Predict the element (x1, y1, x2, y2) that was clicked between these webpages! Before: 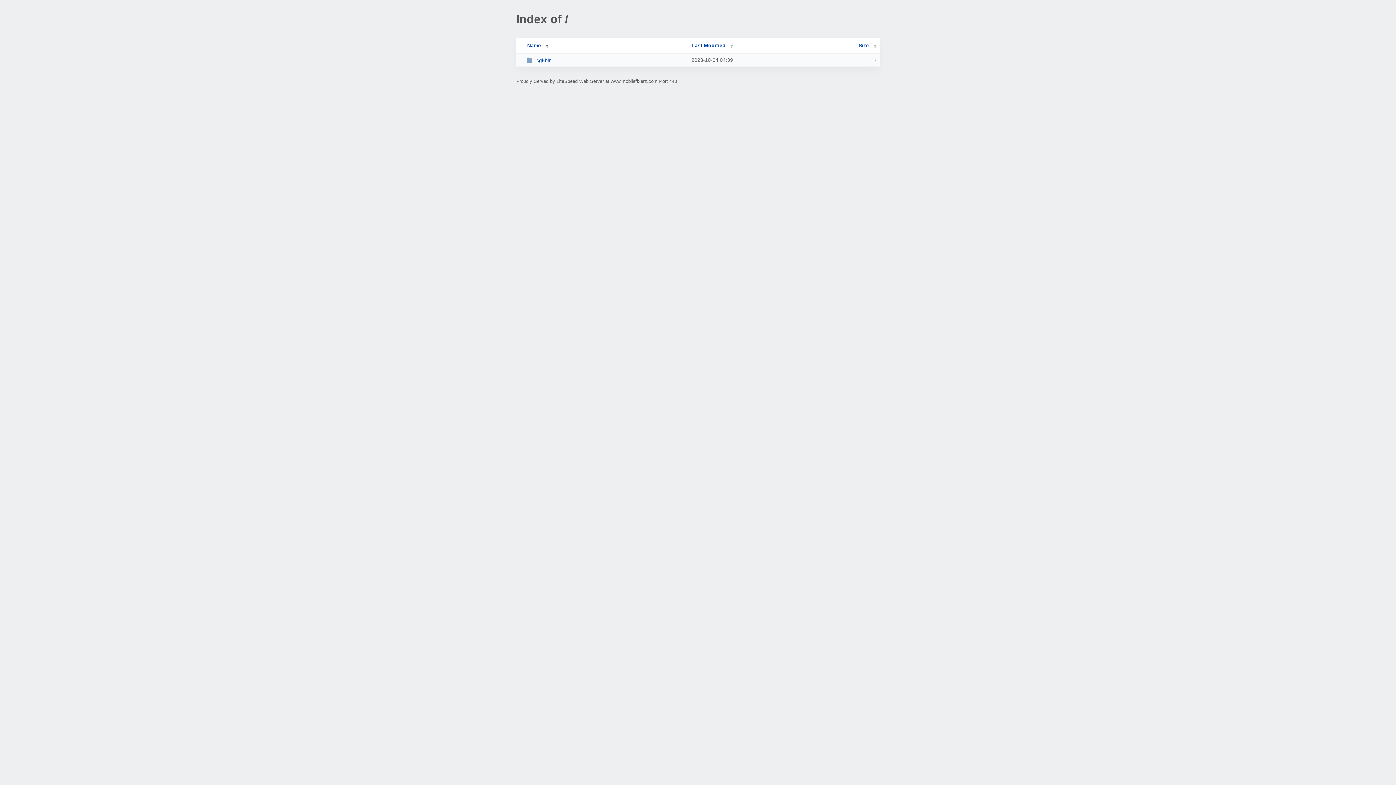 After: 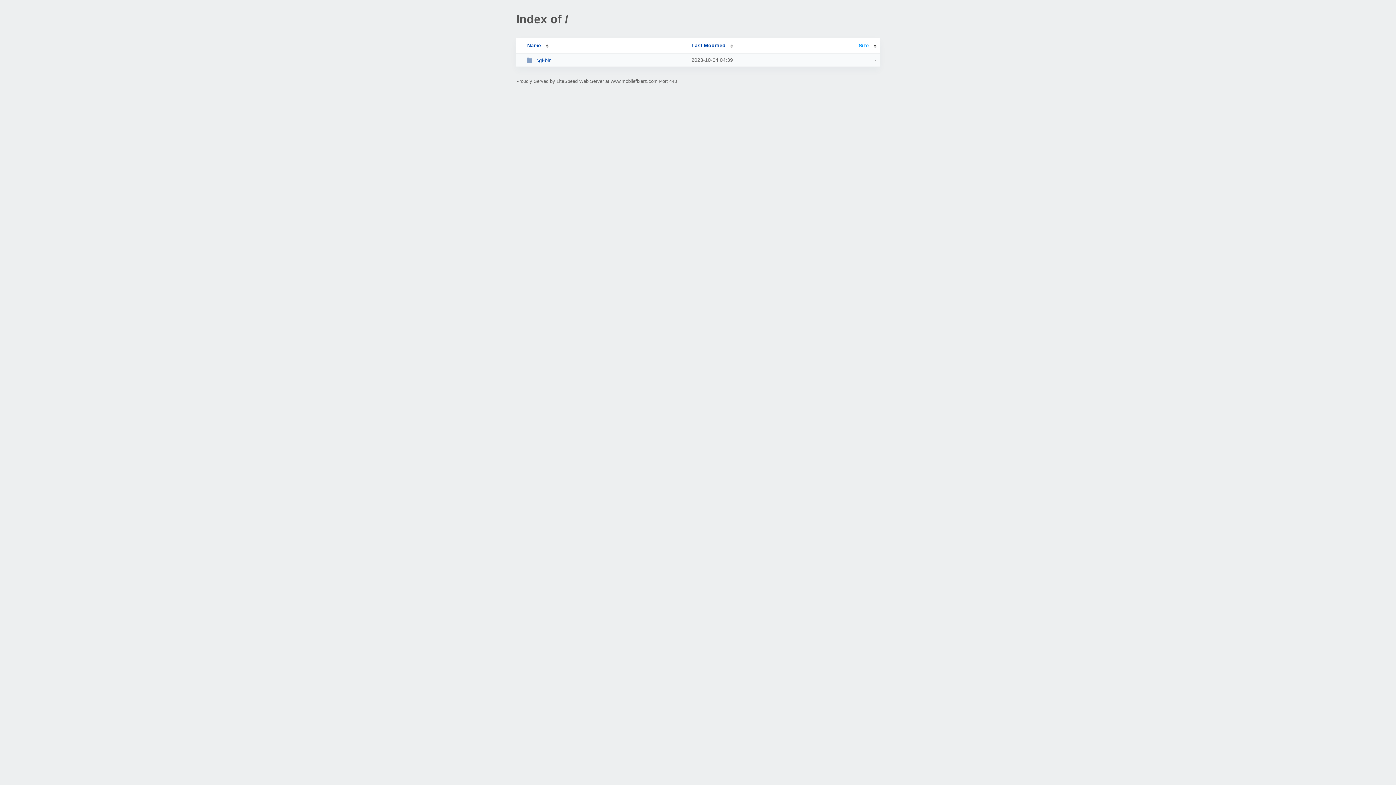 Action: label: Size bbox: (858, 42, 876, 48)